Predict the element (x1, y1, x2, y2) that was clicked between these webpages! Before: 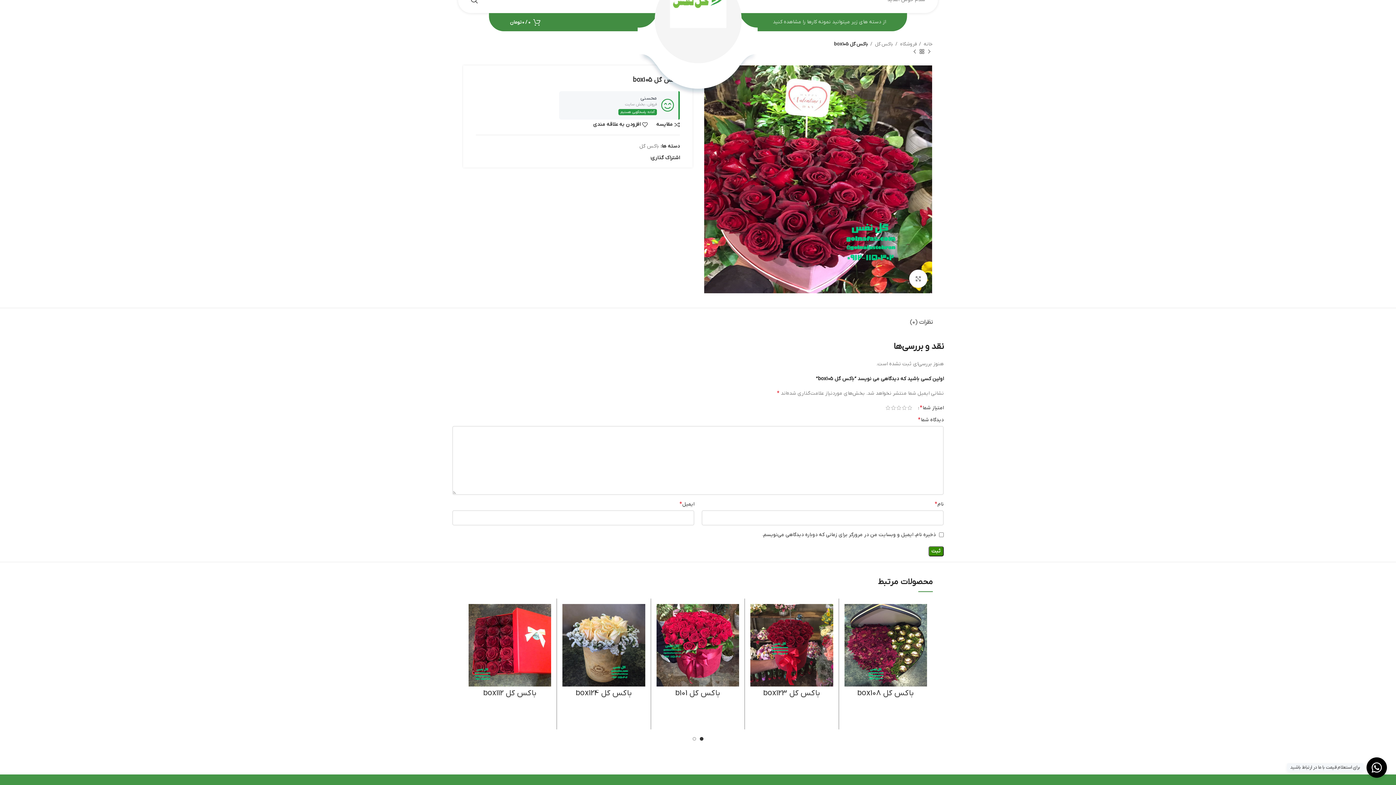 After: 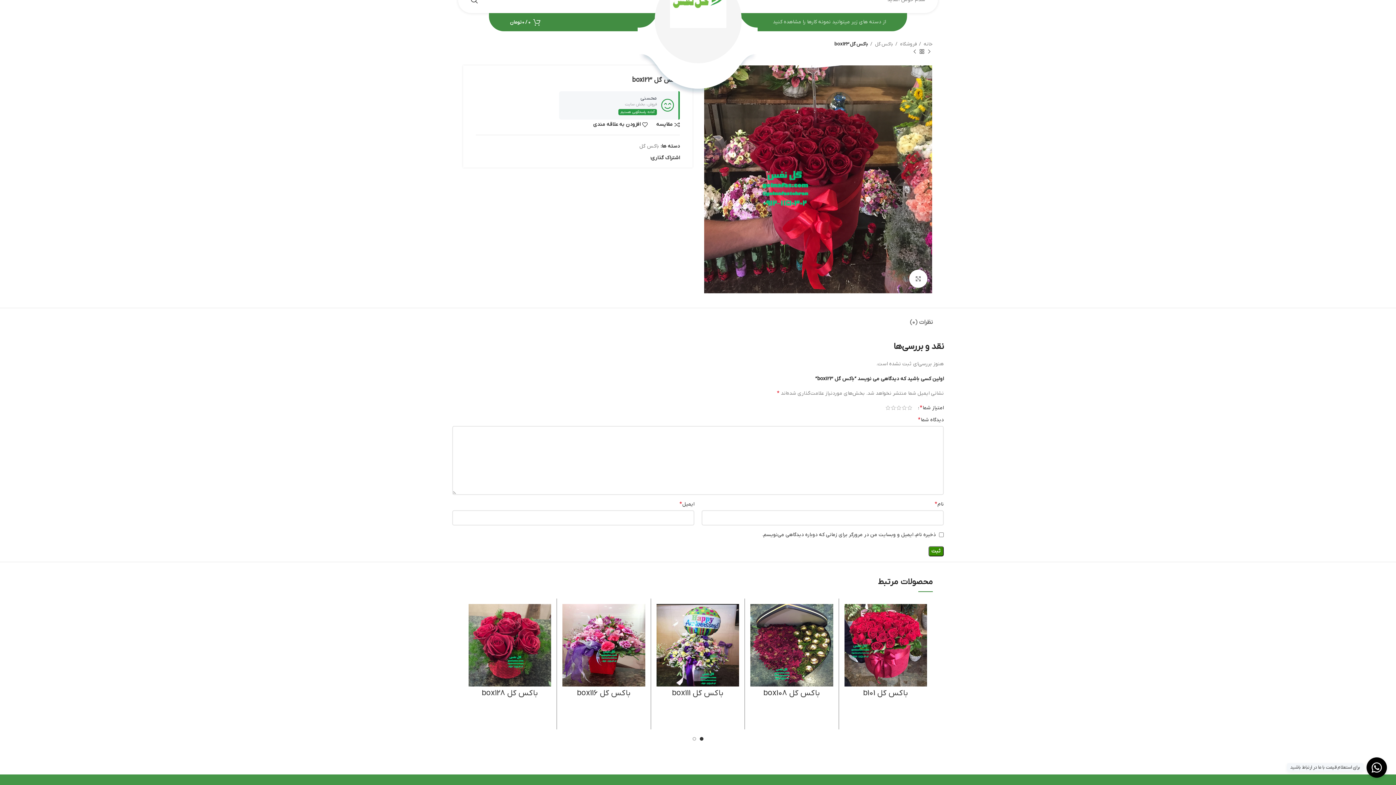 Action: bbox: (763, 688, 820, 698) label: باکس گل box123